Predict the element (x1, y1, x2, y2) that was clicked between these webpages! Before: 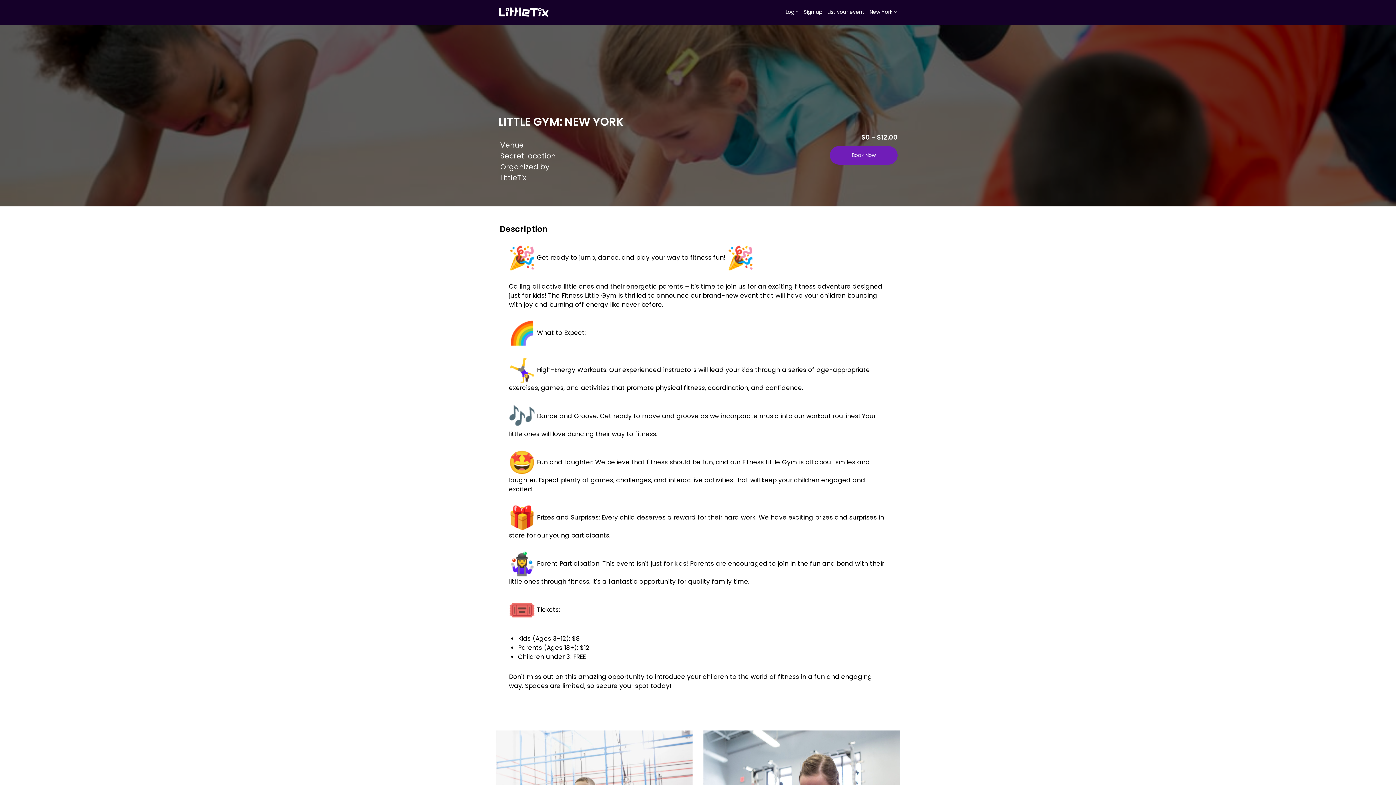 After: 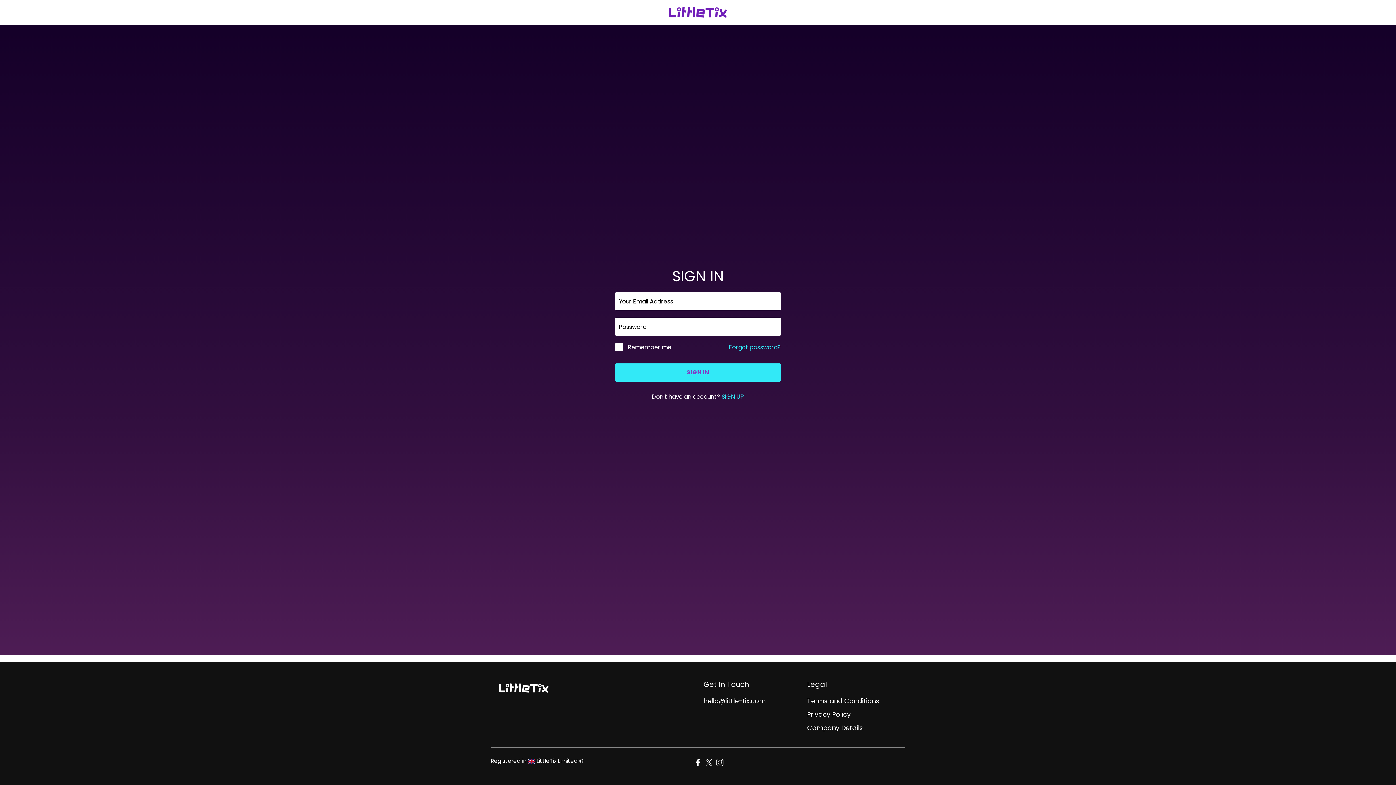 Action: label: Login bbox: (783, 5, 801, 18)